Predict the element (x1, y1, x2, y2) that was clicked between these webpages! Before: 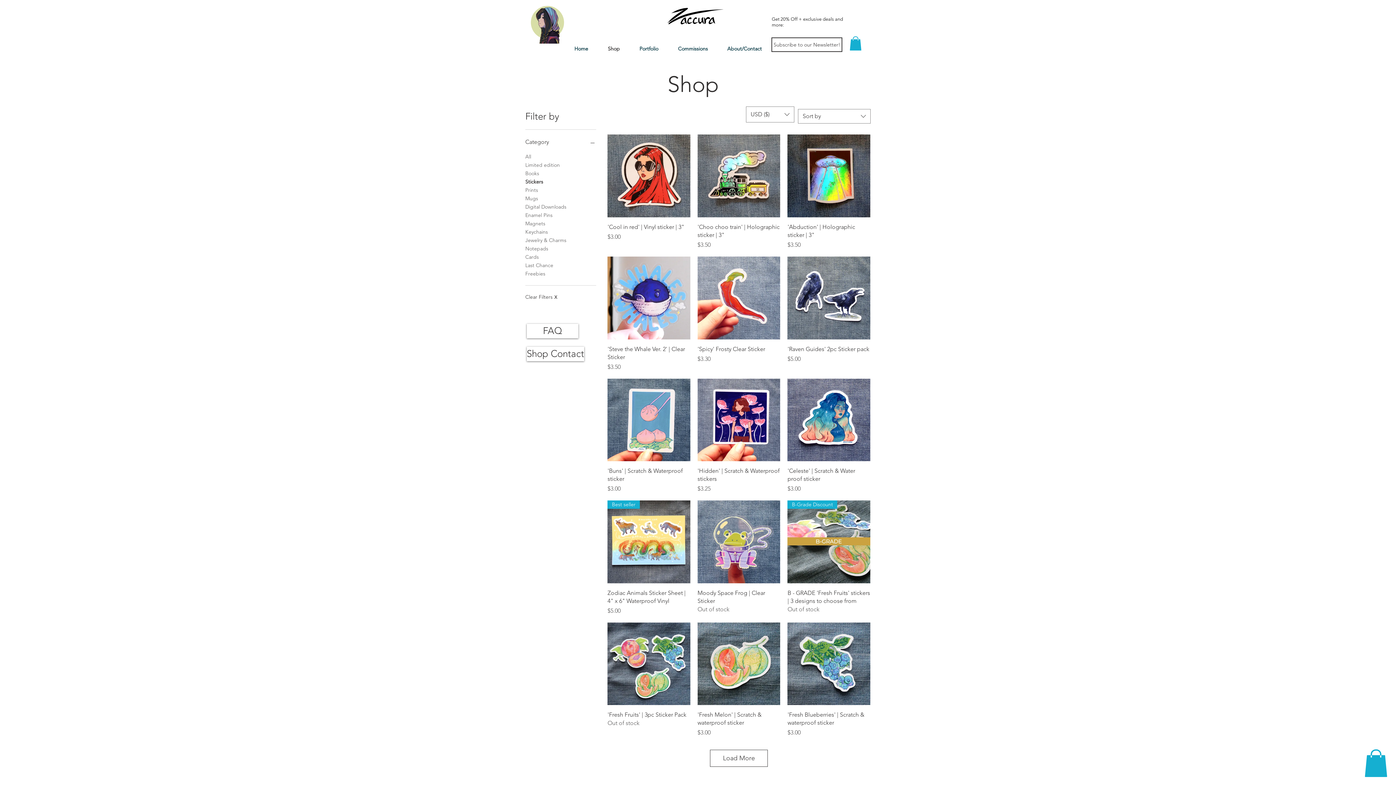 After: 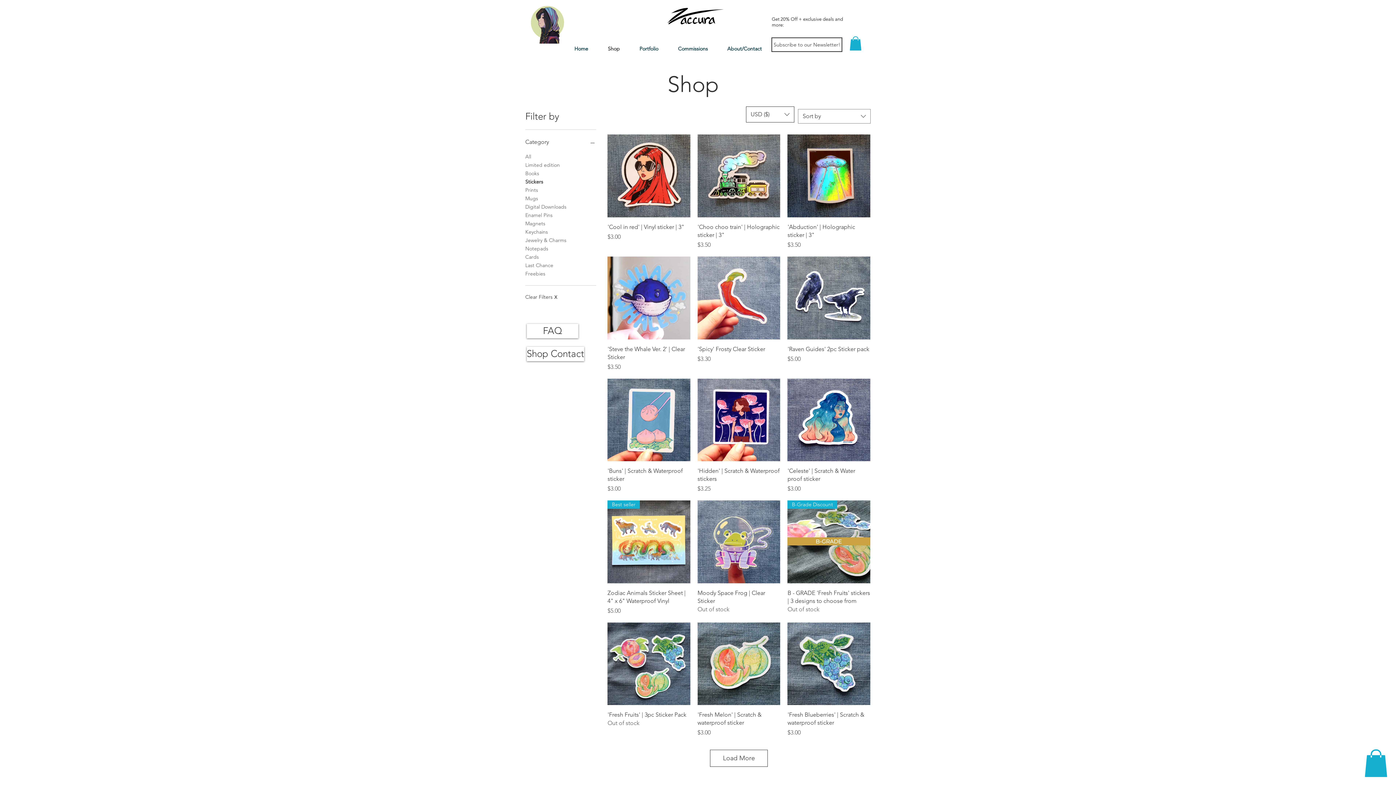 Action: label: Currency Converter bbox: (746, 106, 794, 122)